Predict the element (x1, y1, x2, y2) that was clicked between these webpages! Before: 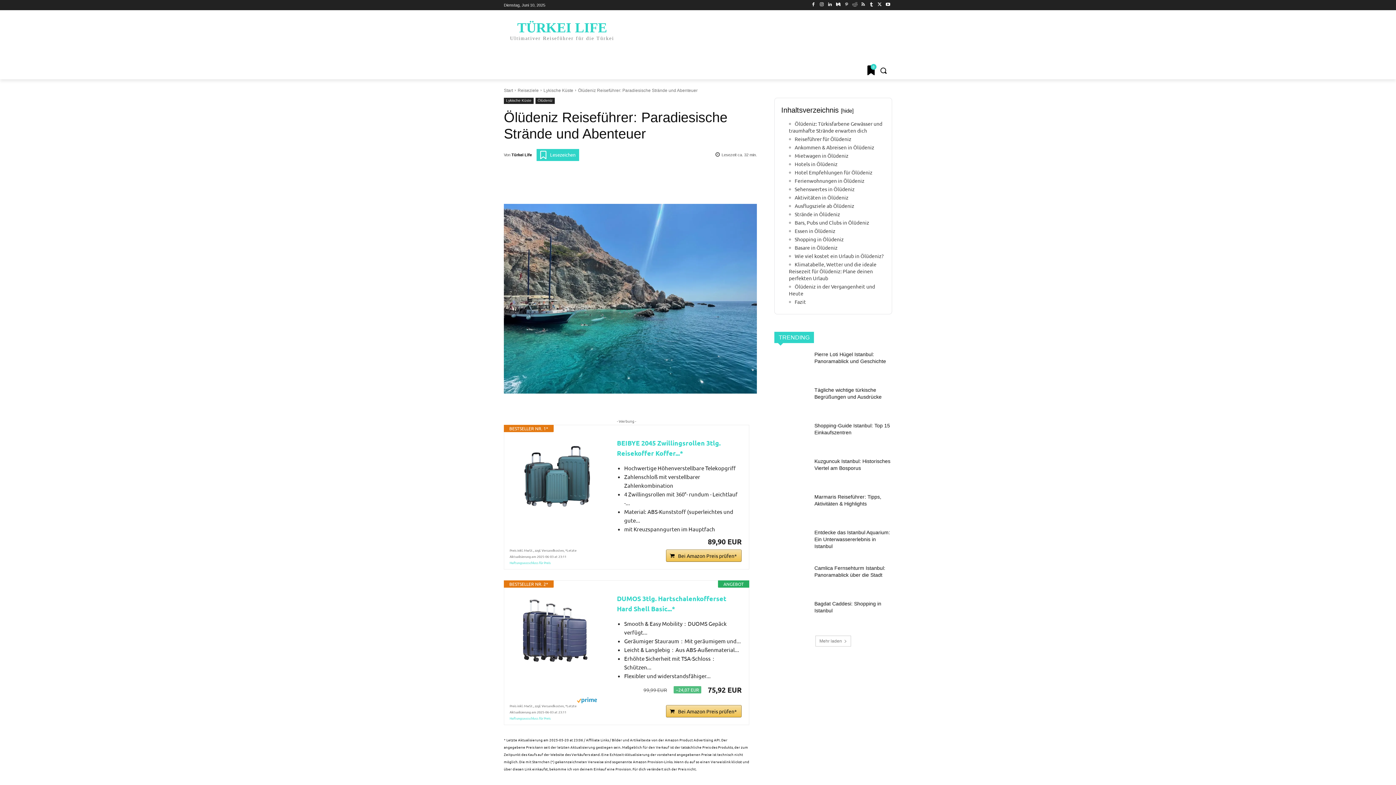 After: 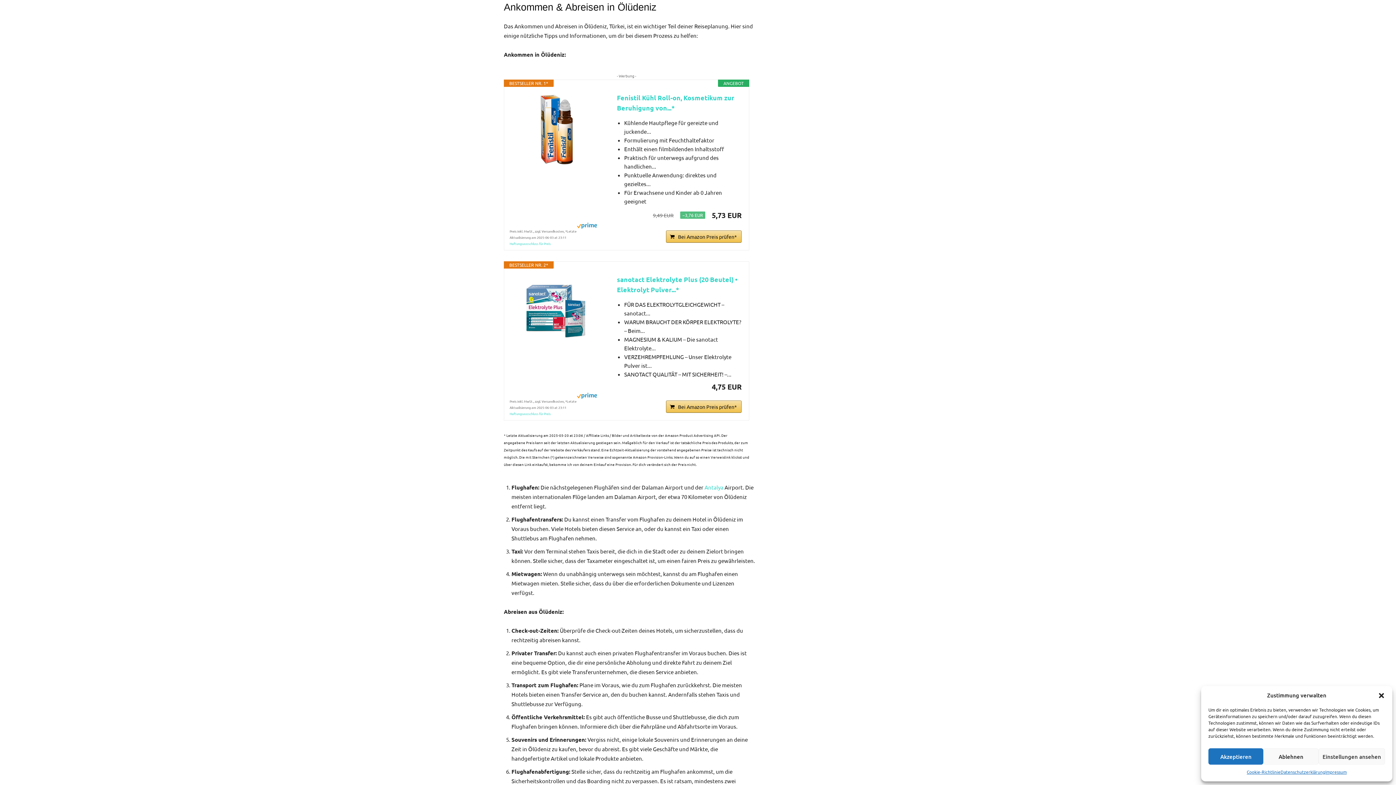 Action: bbox: (789, 144, 885, 150) label: Ankommen & Abreisen in Ölüdeniz